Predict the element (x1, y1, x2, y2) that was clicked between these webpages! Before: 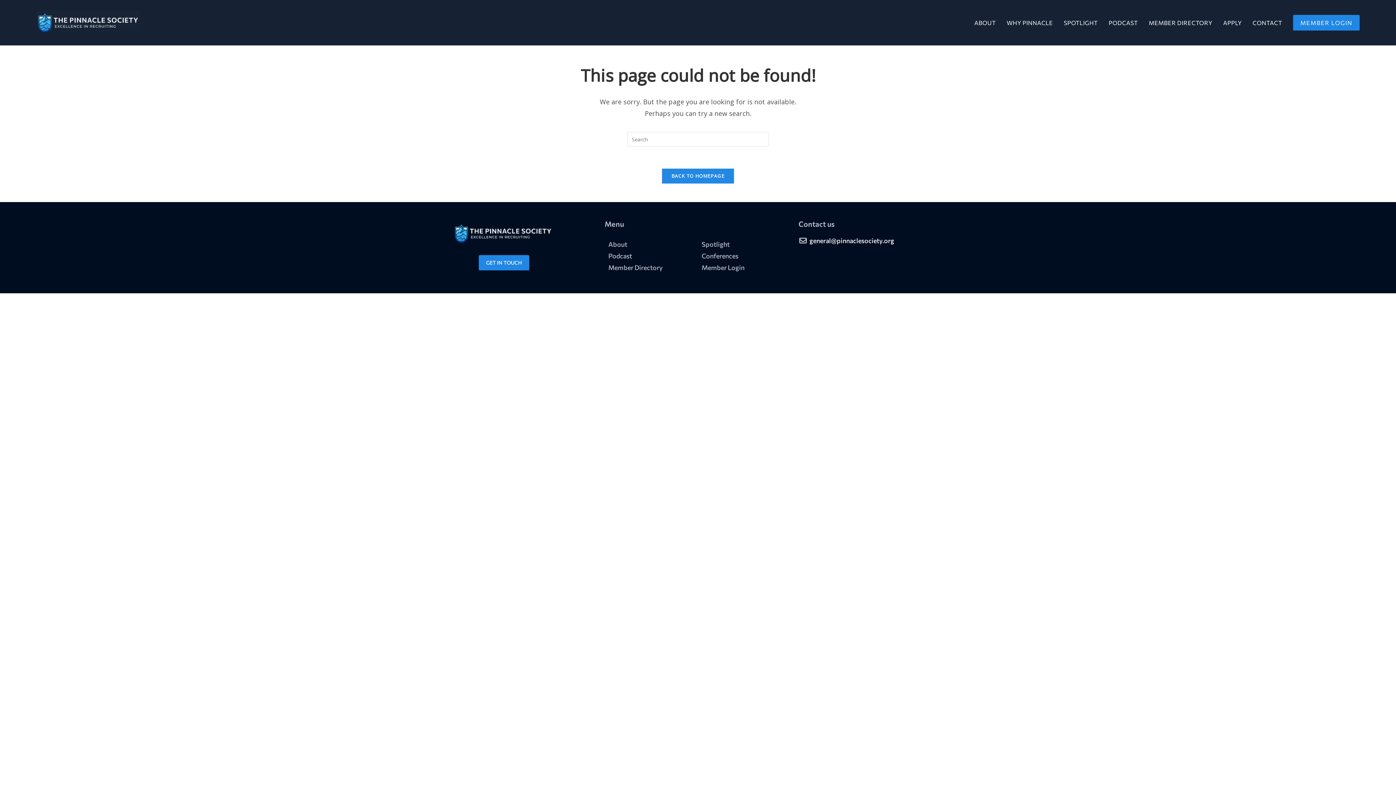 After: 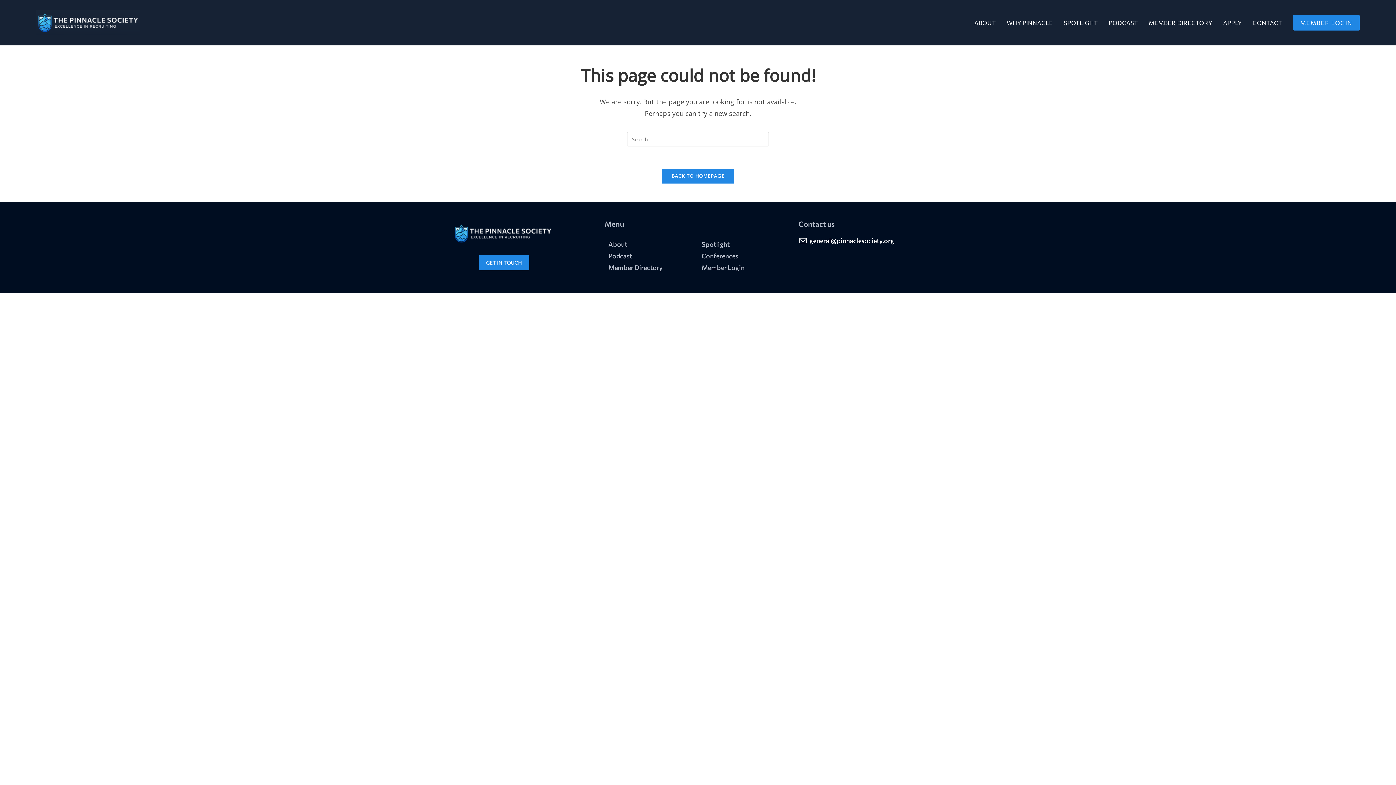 Action: label: general@pinnaclesociety.org bbox: (798, 234, 985, 246)